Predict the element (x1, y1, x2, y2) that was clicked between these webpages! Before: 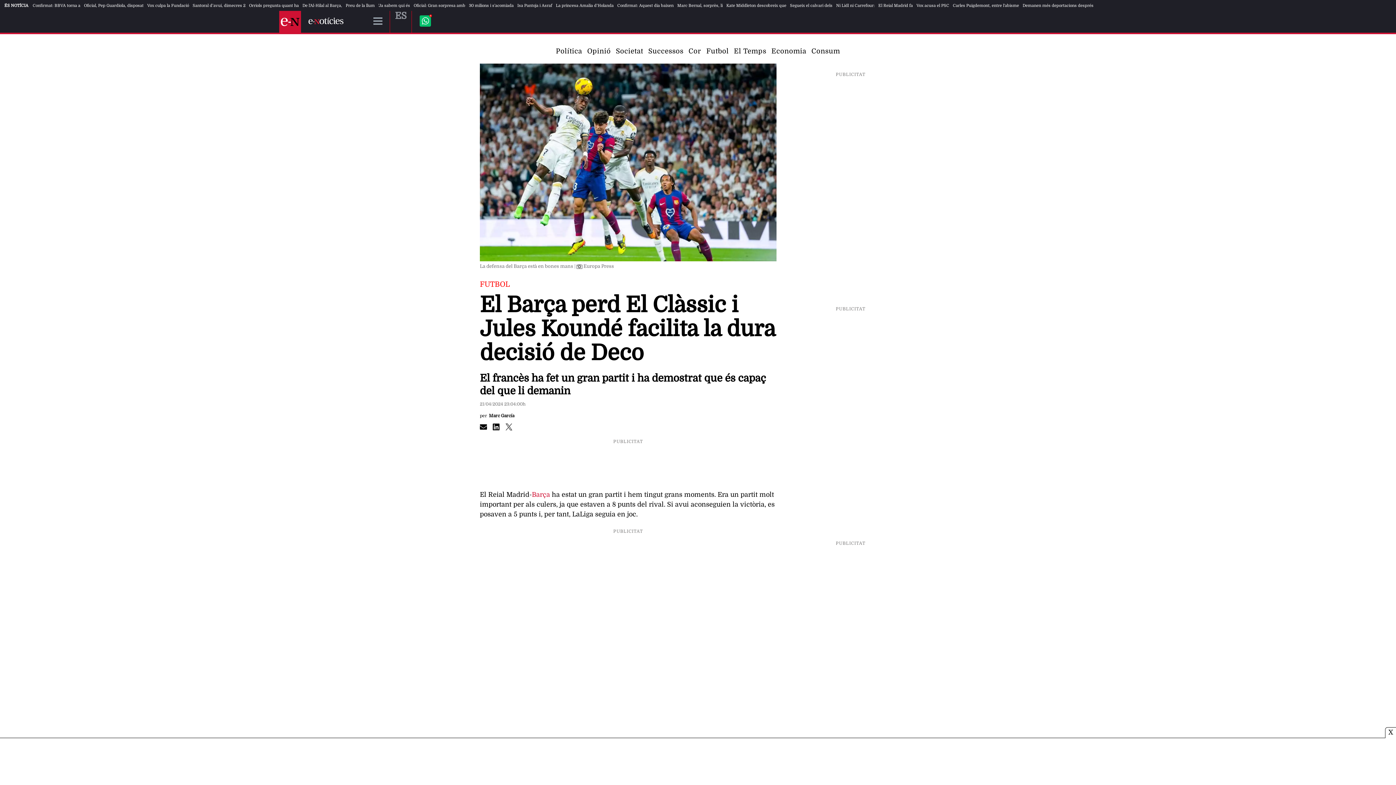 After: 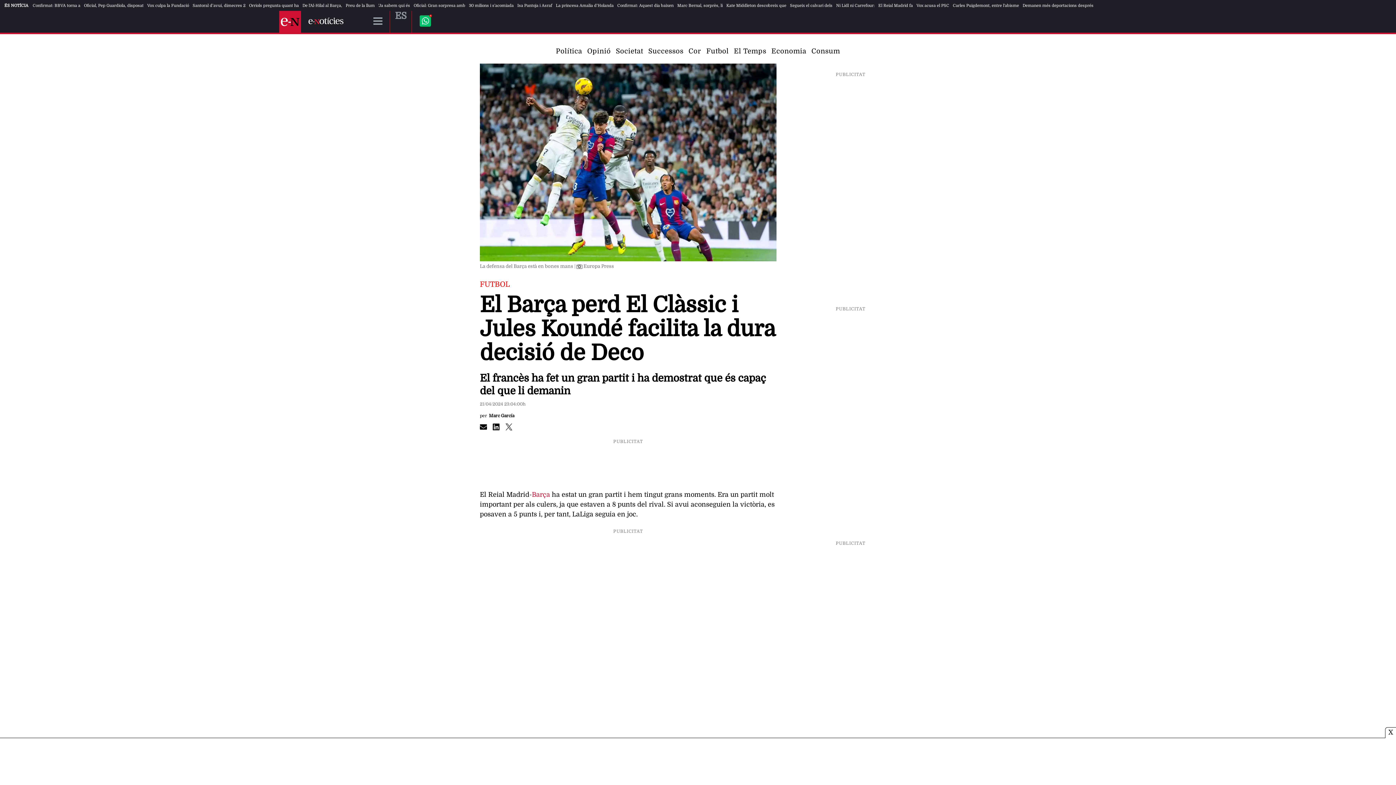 Action: bbox: (418, 13, 432, 28)